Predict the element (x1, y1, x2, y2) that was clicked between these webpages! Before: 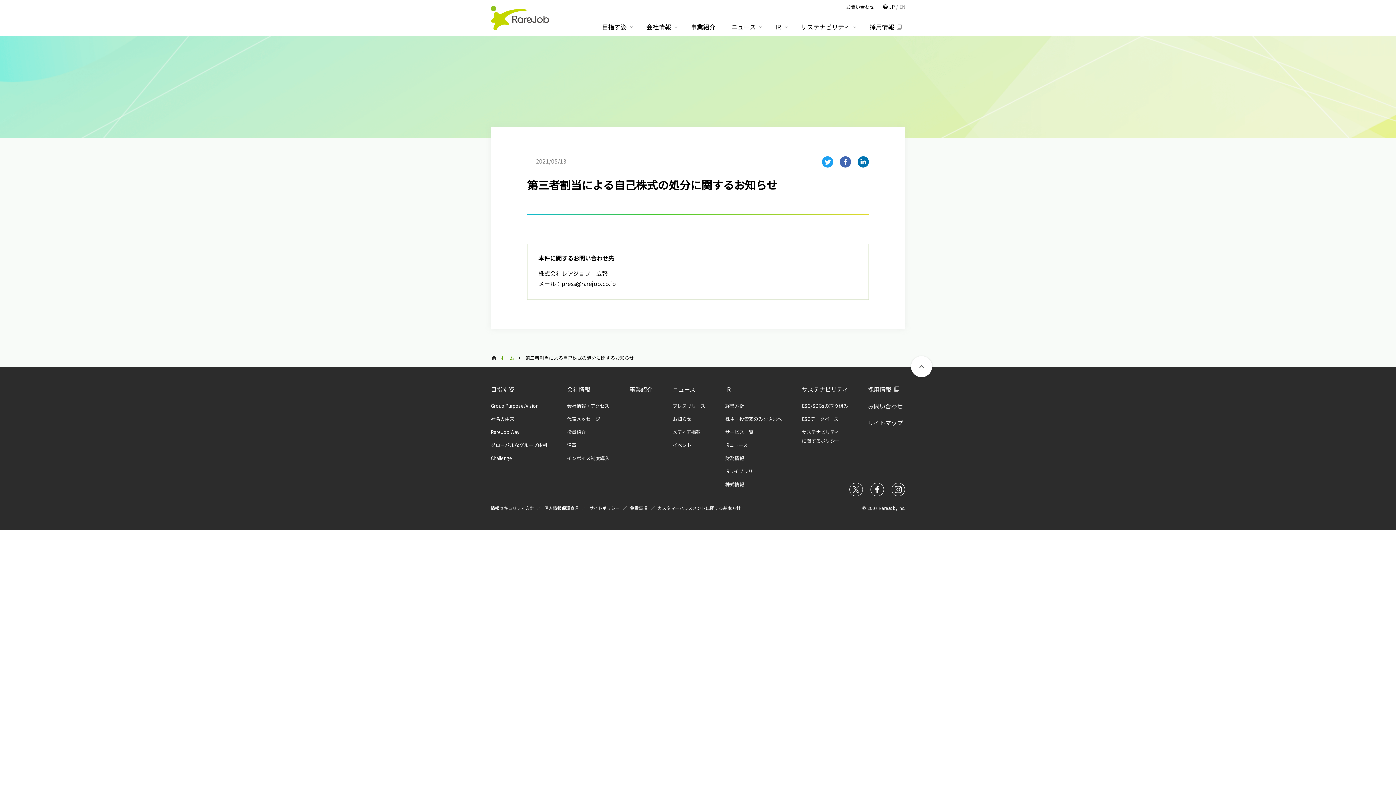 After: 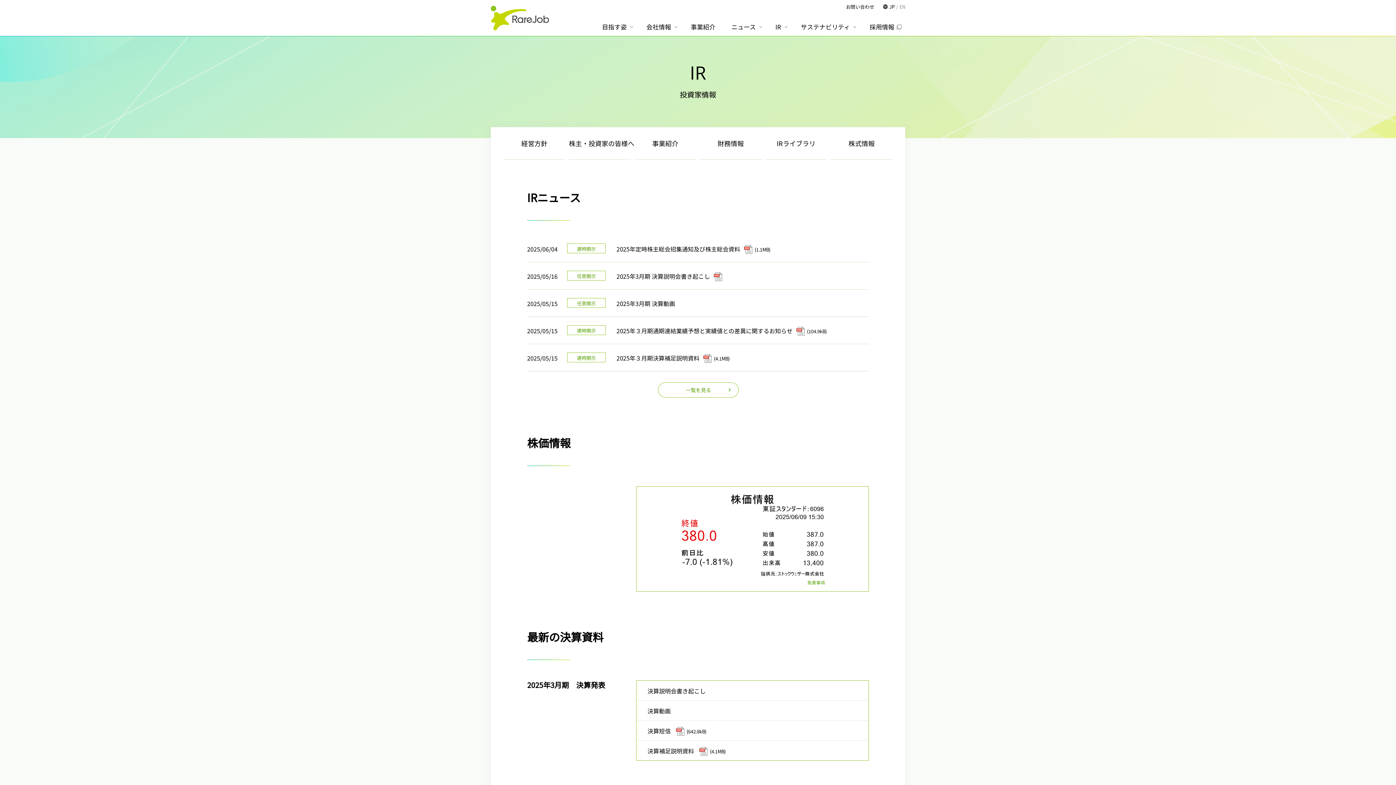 Action: label: IR bbox: (768, 20, 792, 36)